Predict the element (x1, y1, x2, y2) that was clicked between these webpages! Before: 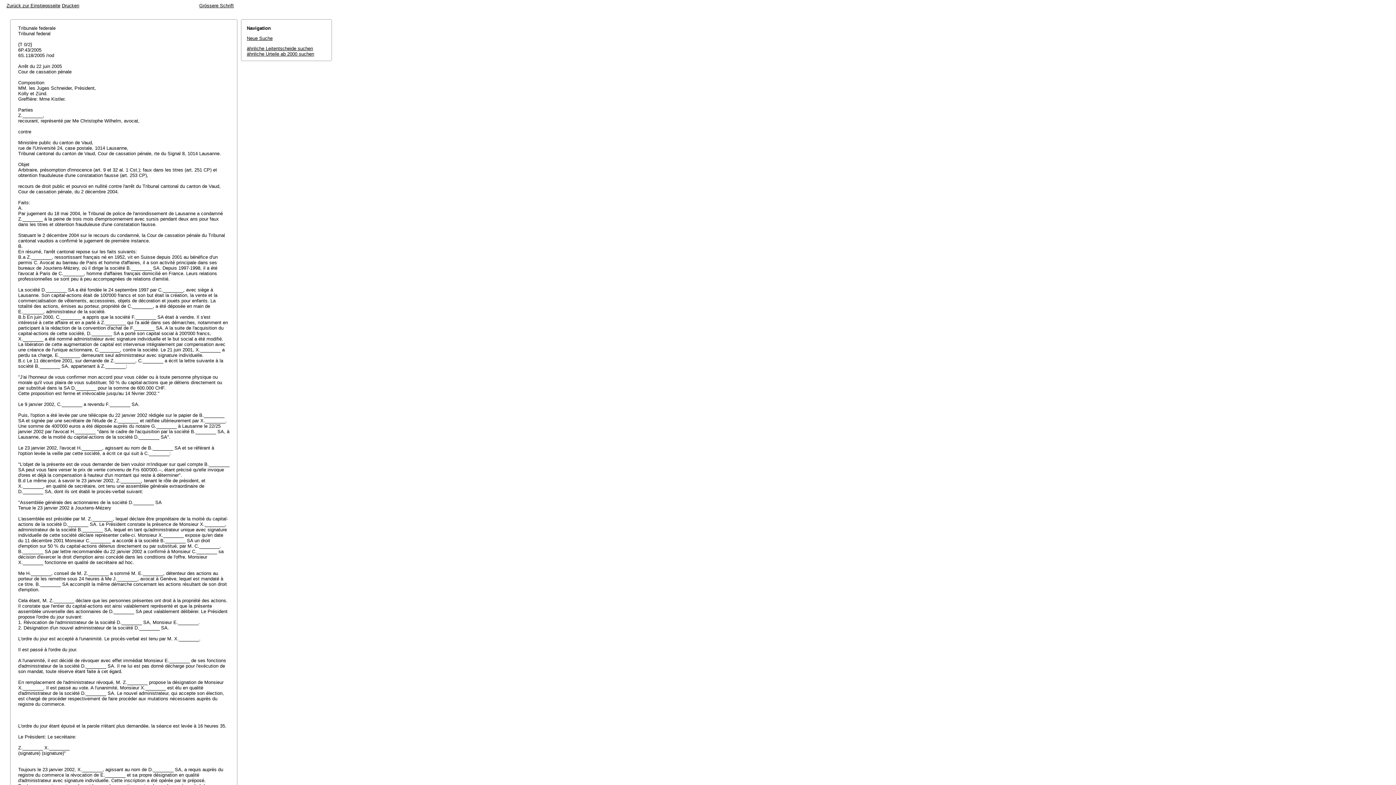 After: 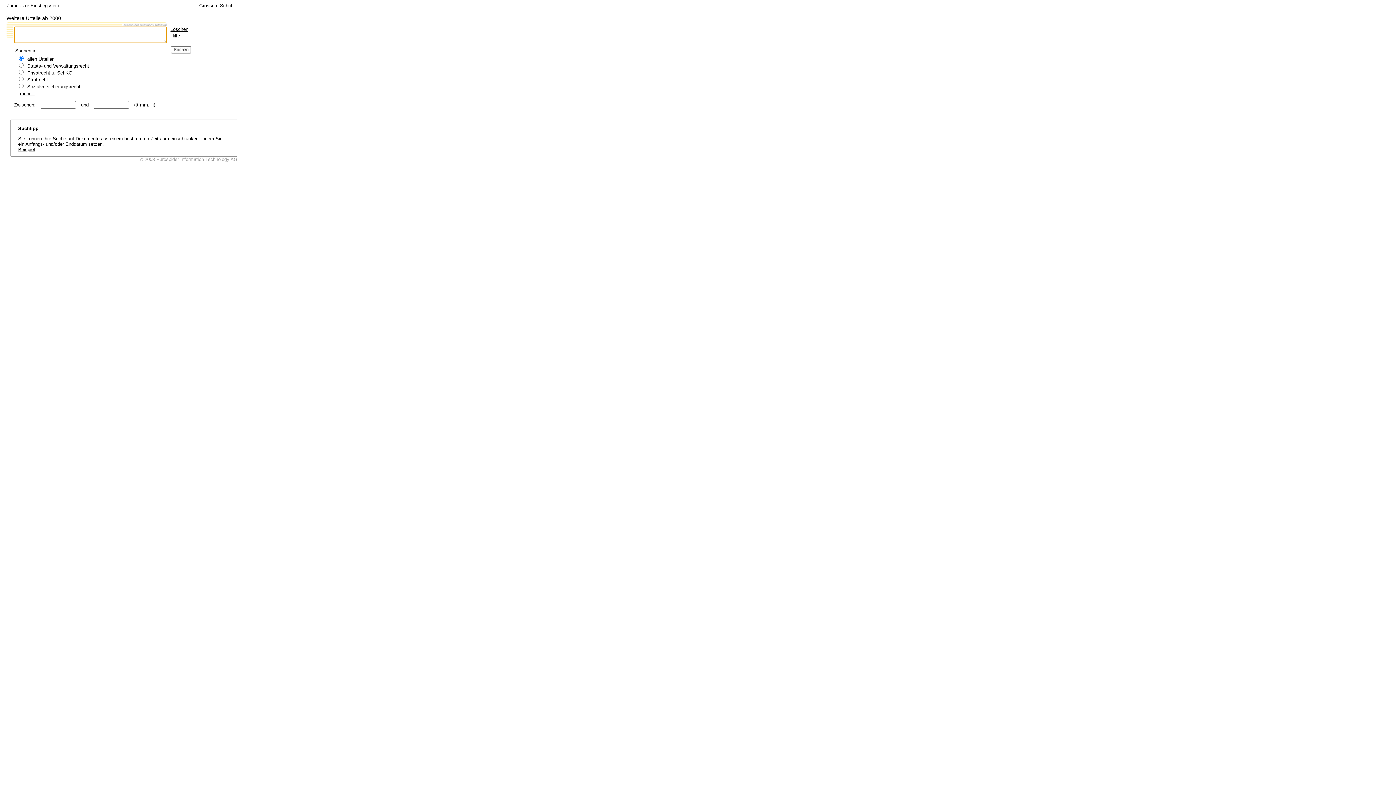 Action: label: Neue Suche bbox: (246, 35, 272, 41)